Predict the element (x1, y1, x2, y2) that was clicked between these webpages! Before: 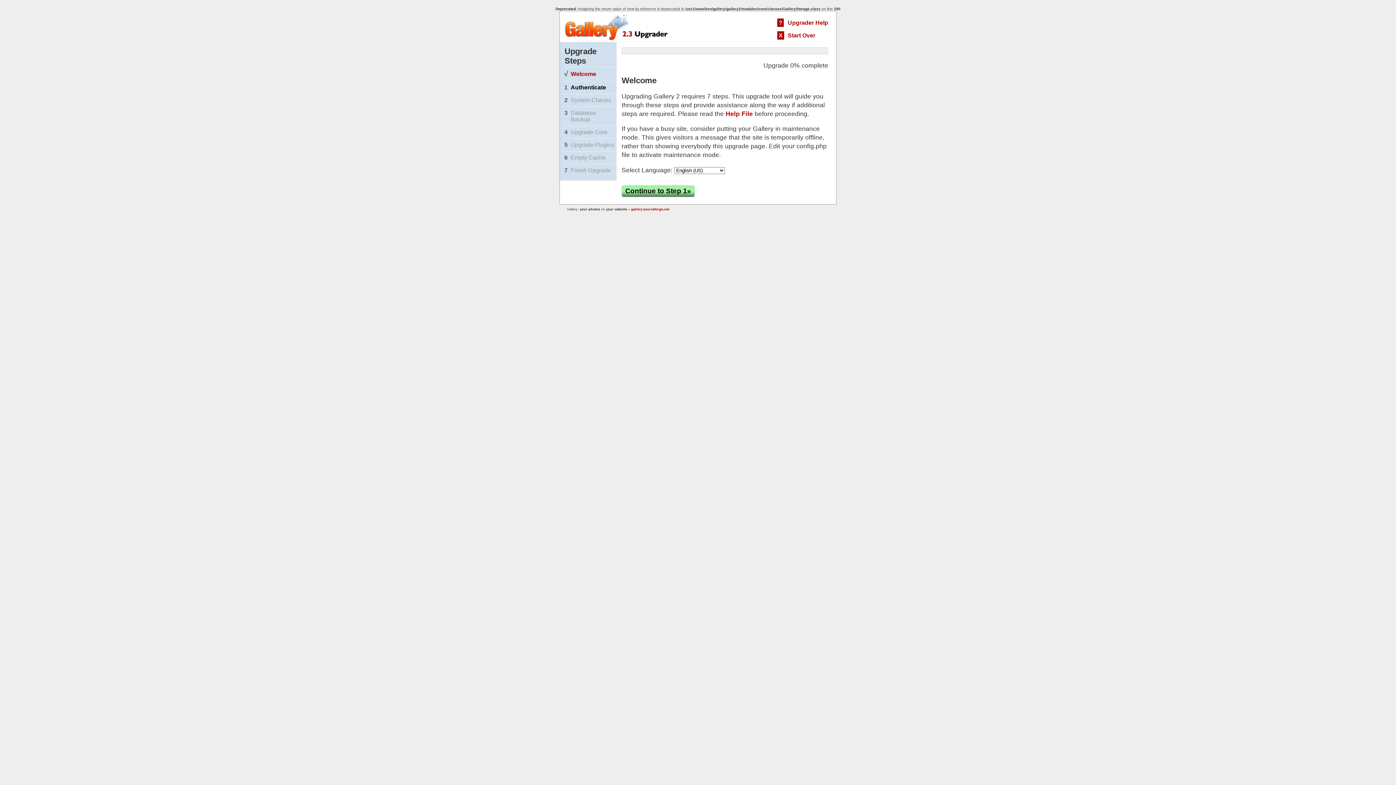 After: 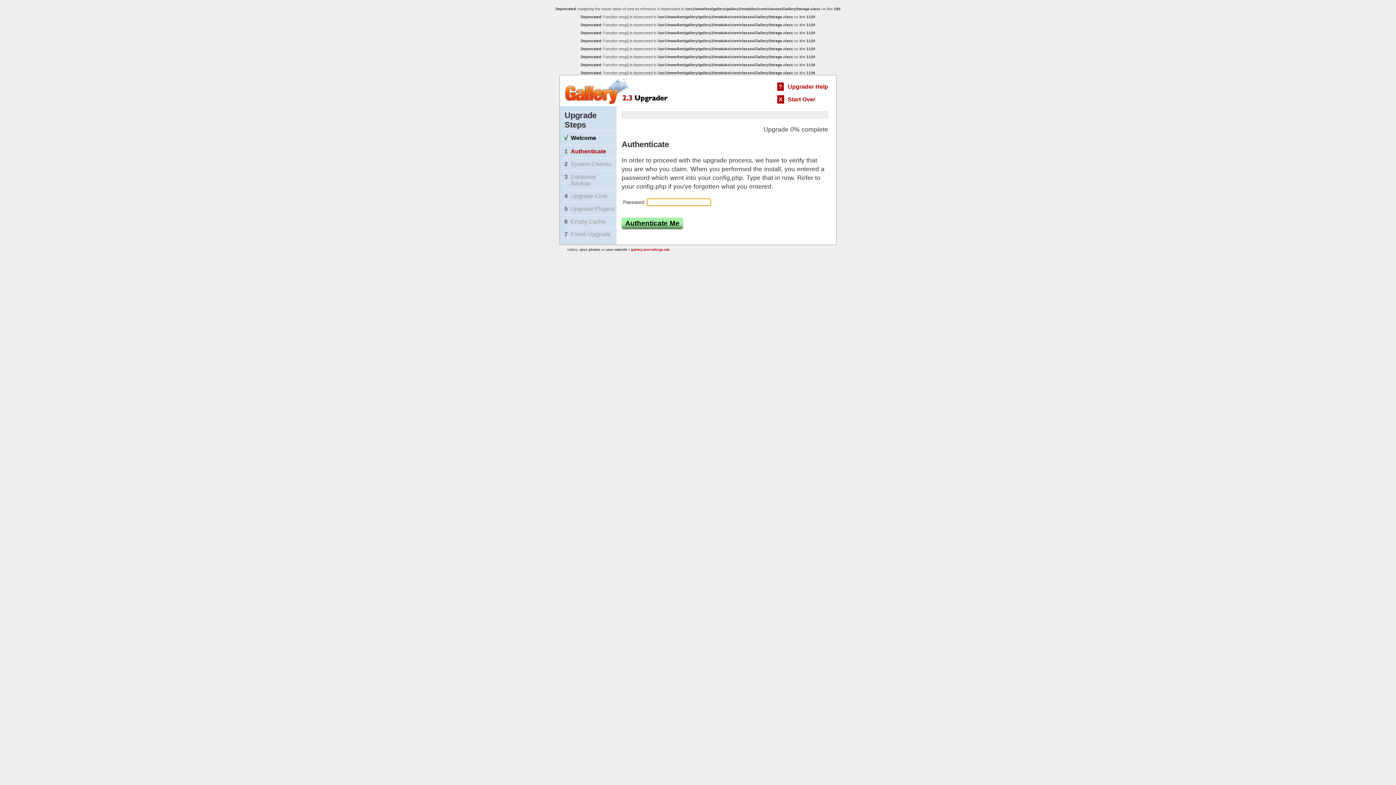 Action: bbox: (570, 84, 606, 90) label: Authenticate